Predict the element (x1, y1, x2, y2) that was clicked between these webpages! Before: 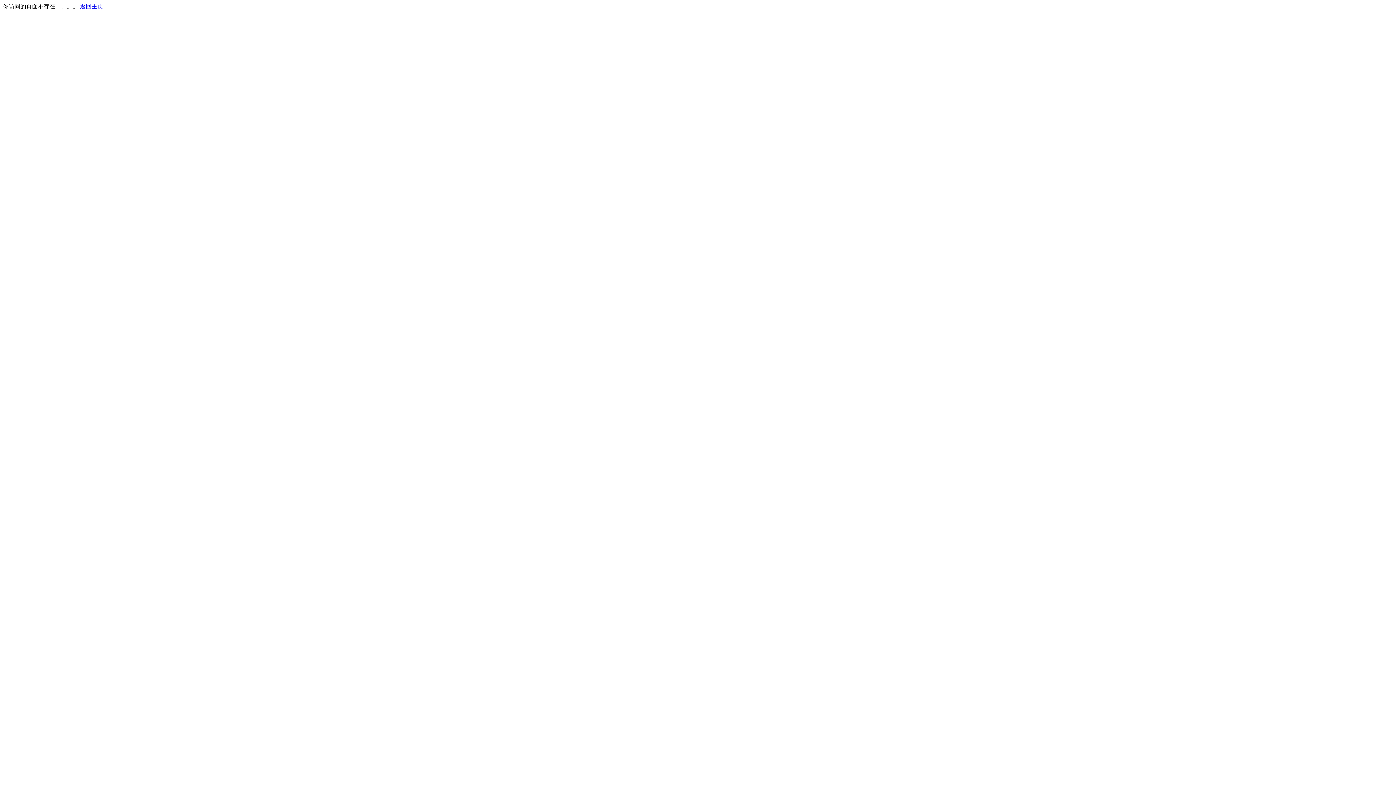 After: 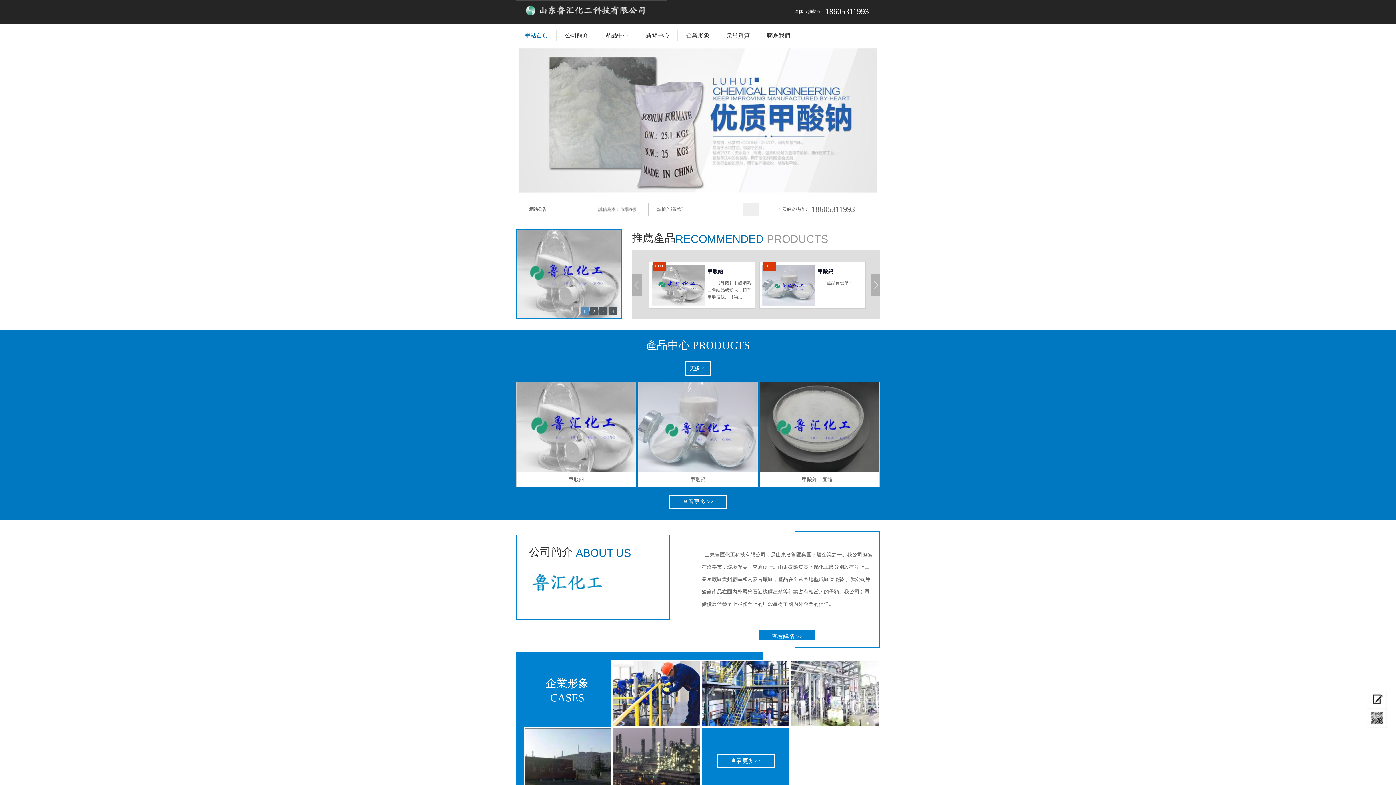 Action: bbox: (80, 3, 103, 9) label: 返回主页